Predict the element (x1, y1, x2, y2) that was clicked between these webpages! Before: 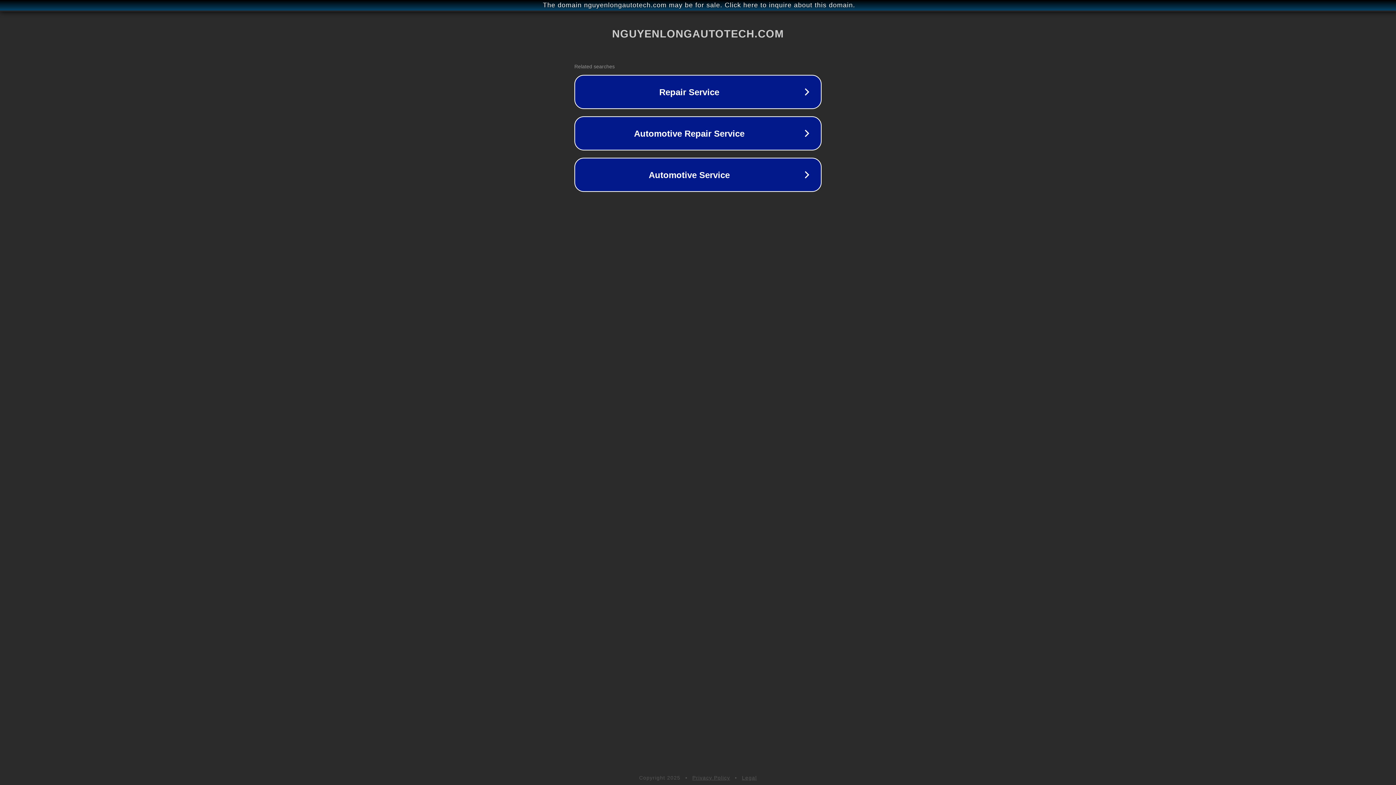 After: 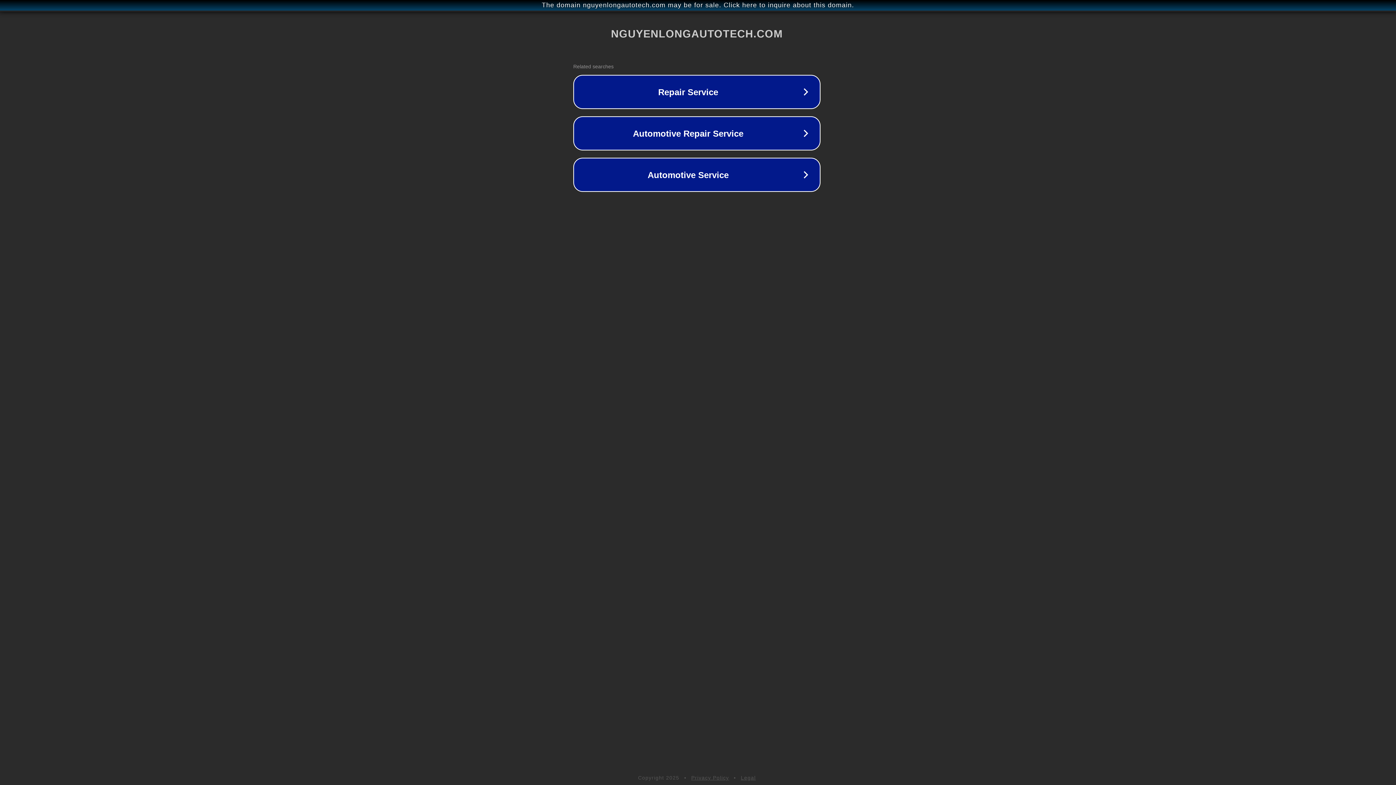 Action: bbox: (1, 1, 1397, 9) label: The domain nguyenlongautotech.com may be for sale. Click here to inquire about this domain.